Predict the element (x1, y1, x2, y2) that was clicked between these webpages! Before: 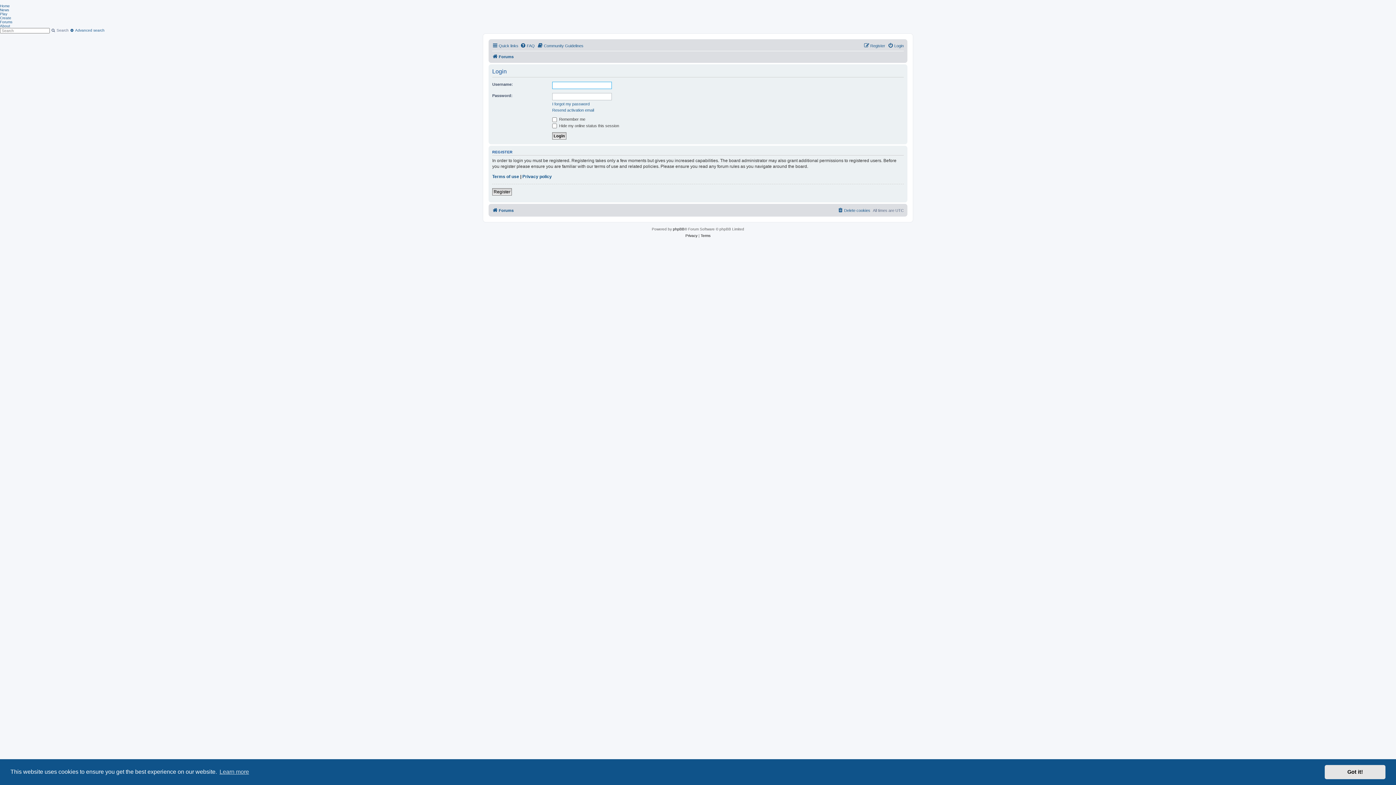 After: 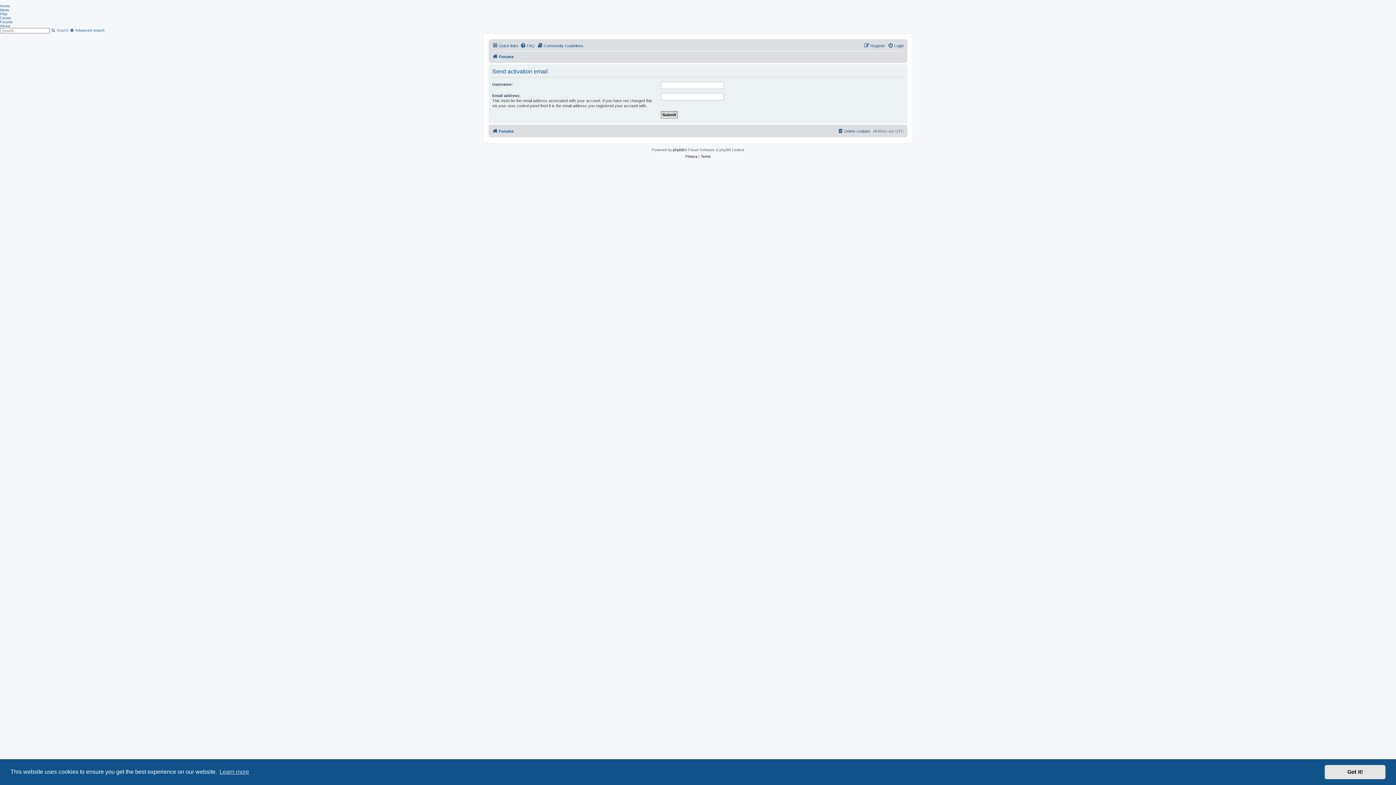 Action: label: Resend activation email bbox: (552, 107, 594, 112)